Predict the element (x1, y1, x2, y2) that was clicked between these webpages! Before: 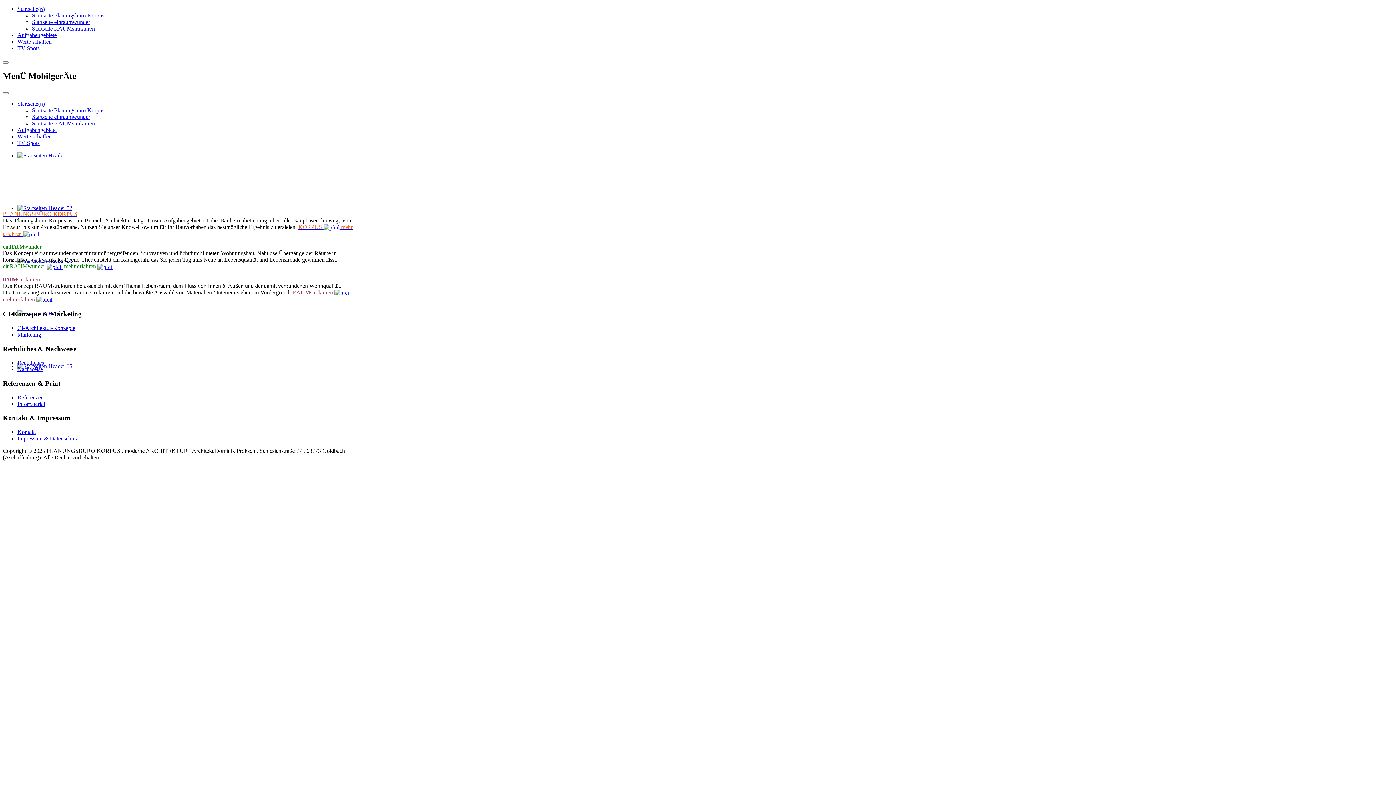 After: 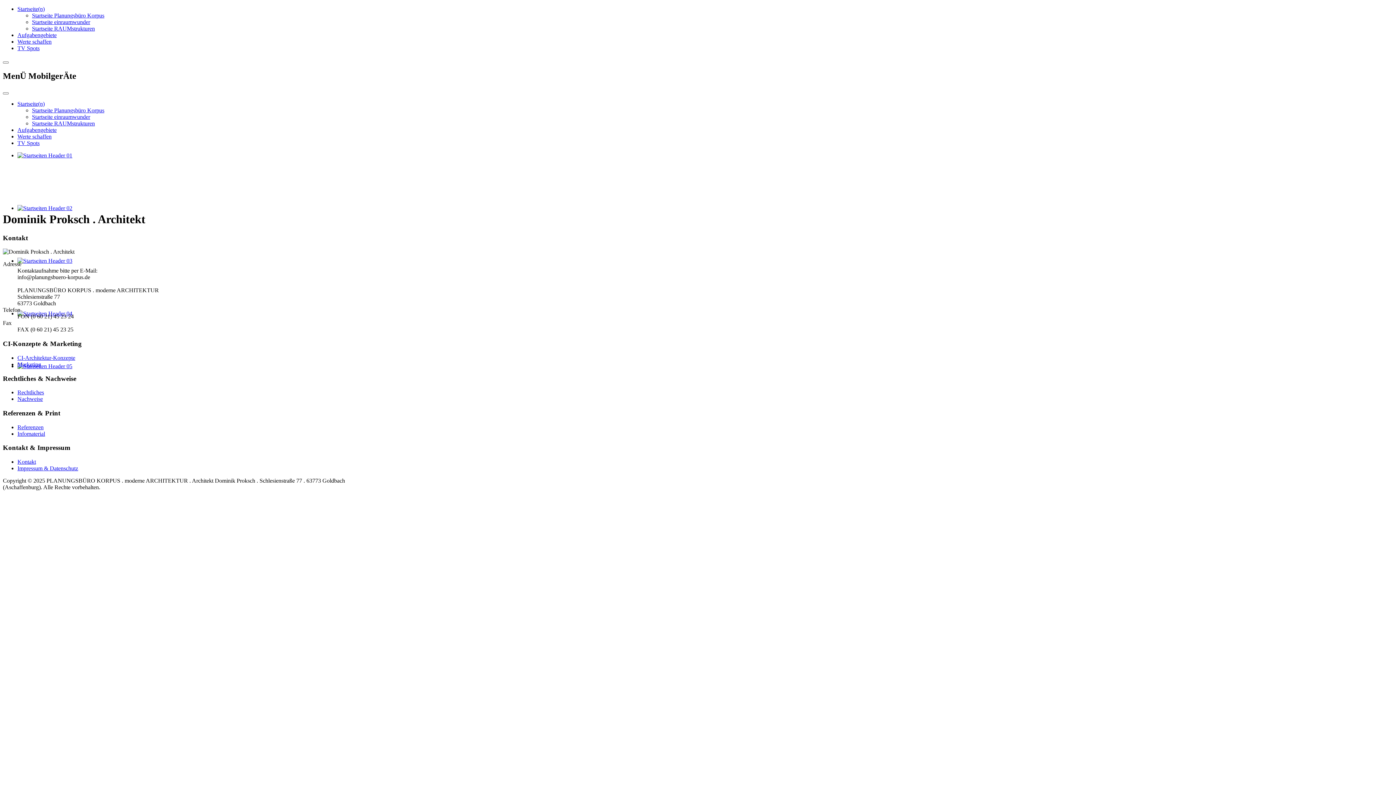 Action: bbox: (17, 429, 36, 435) label: Kontakt